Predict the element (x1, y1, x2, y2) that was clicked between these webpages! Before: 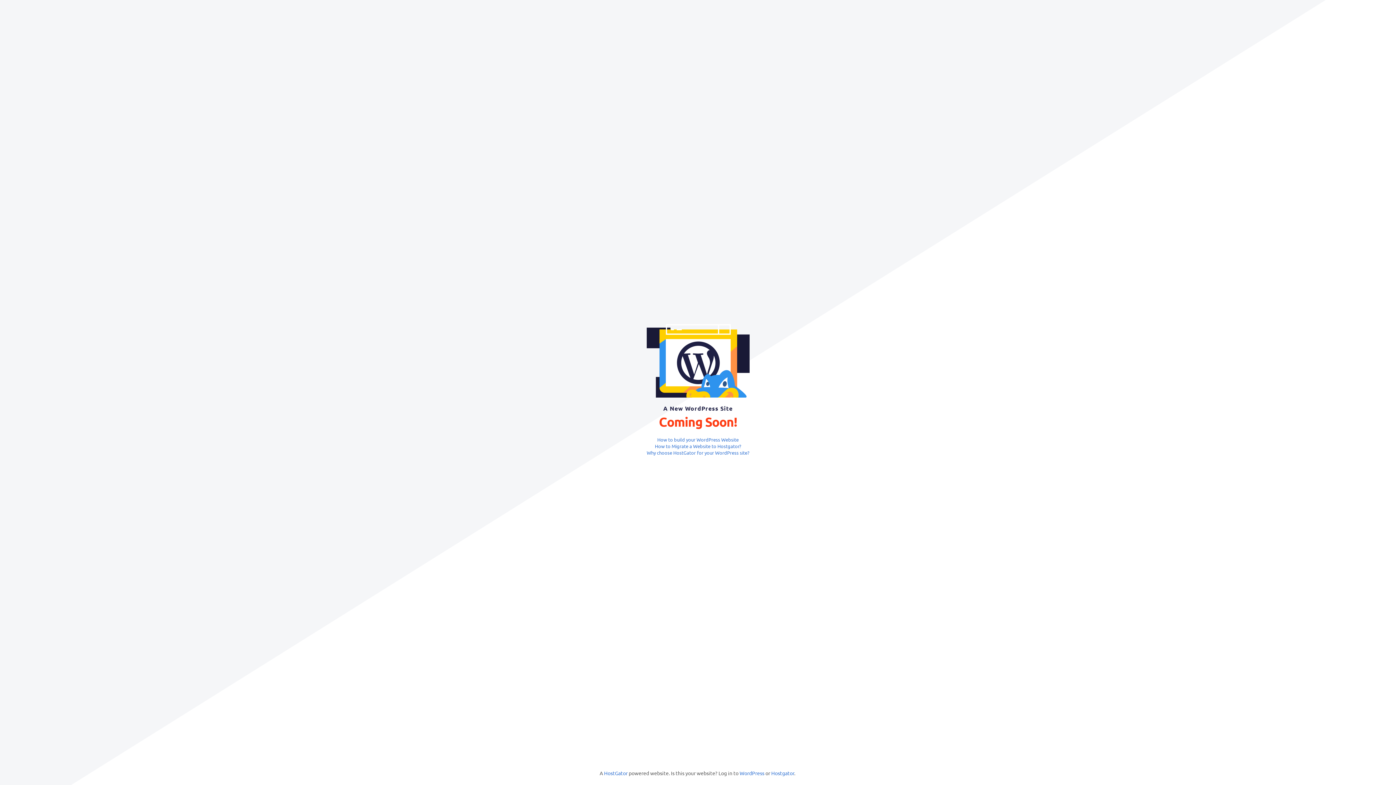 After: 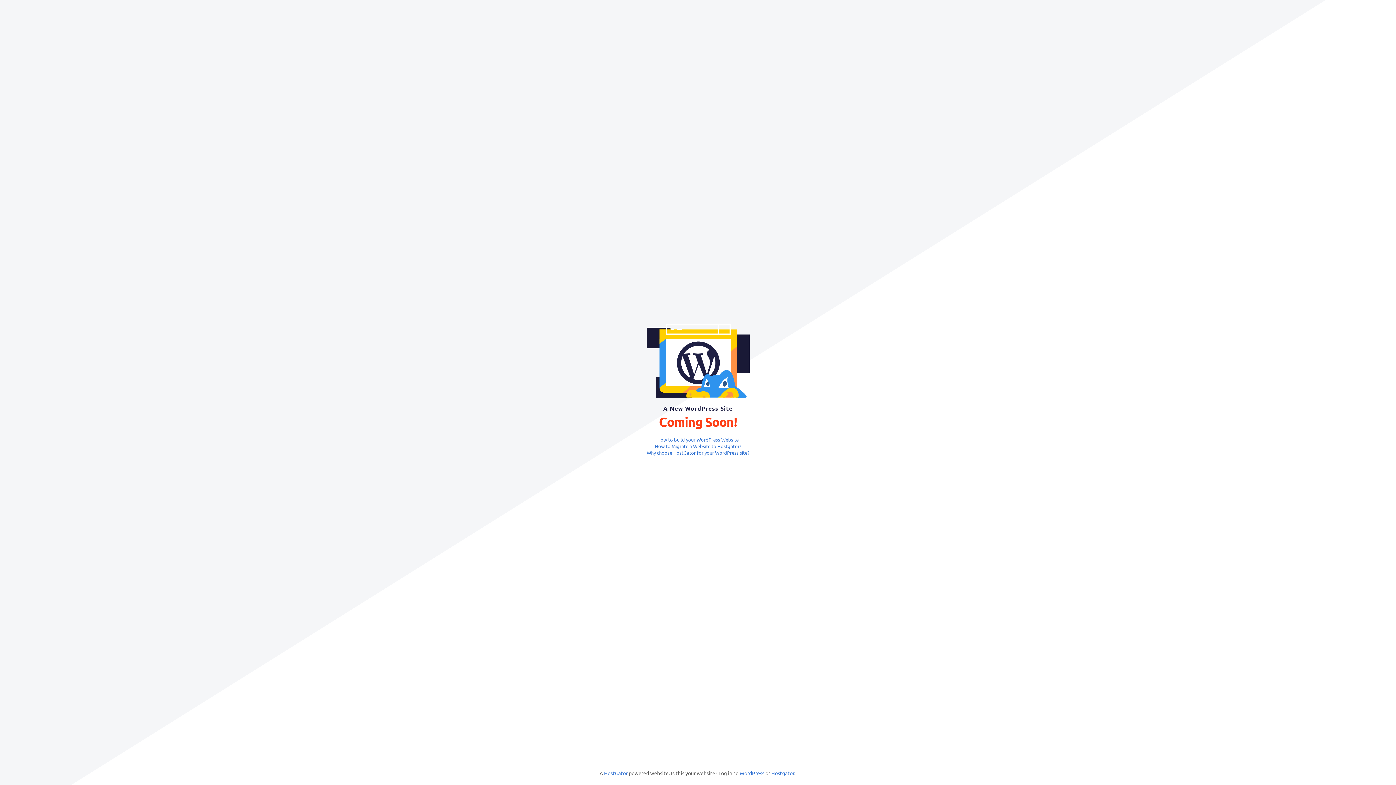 Action: bbox: (657, 436, 738, 442) label: How to build your WordPress Website